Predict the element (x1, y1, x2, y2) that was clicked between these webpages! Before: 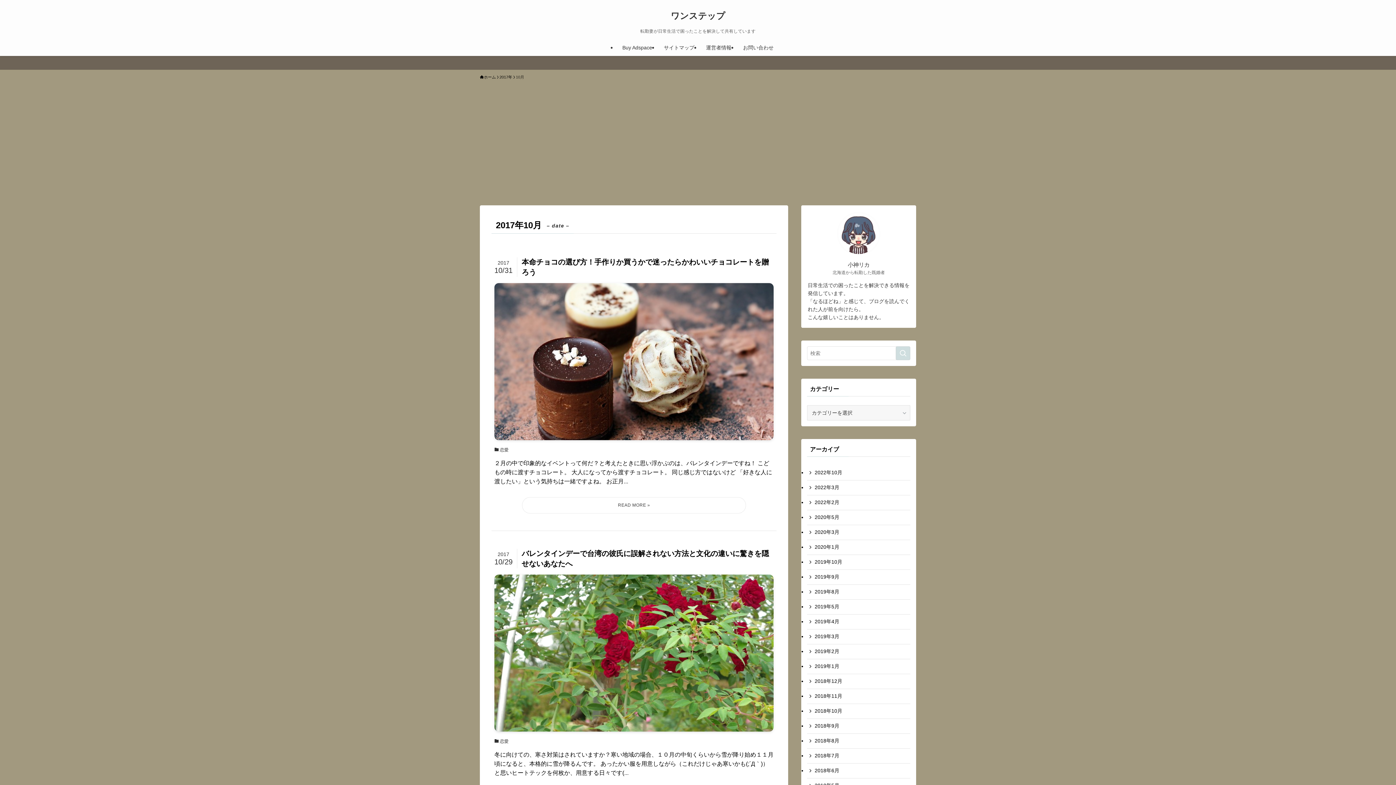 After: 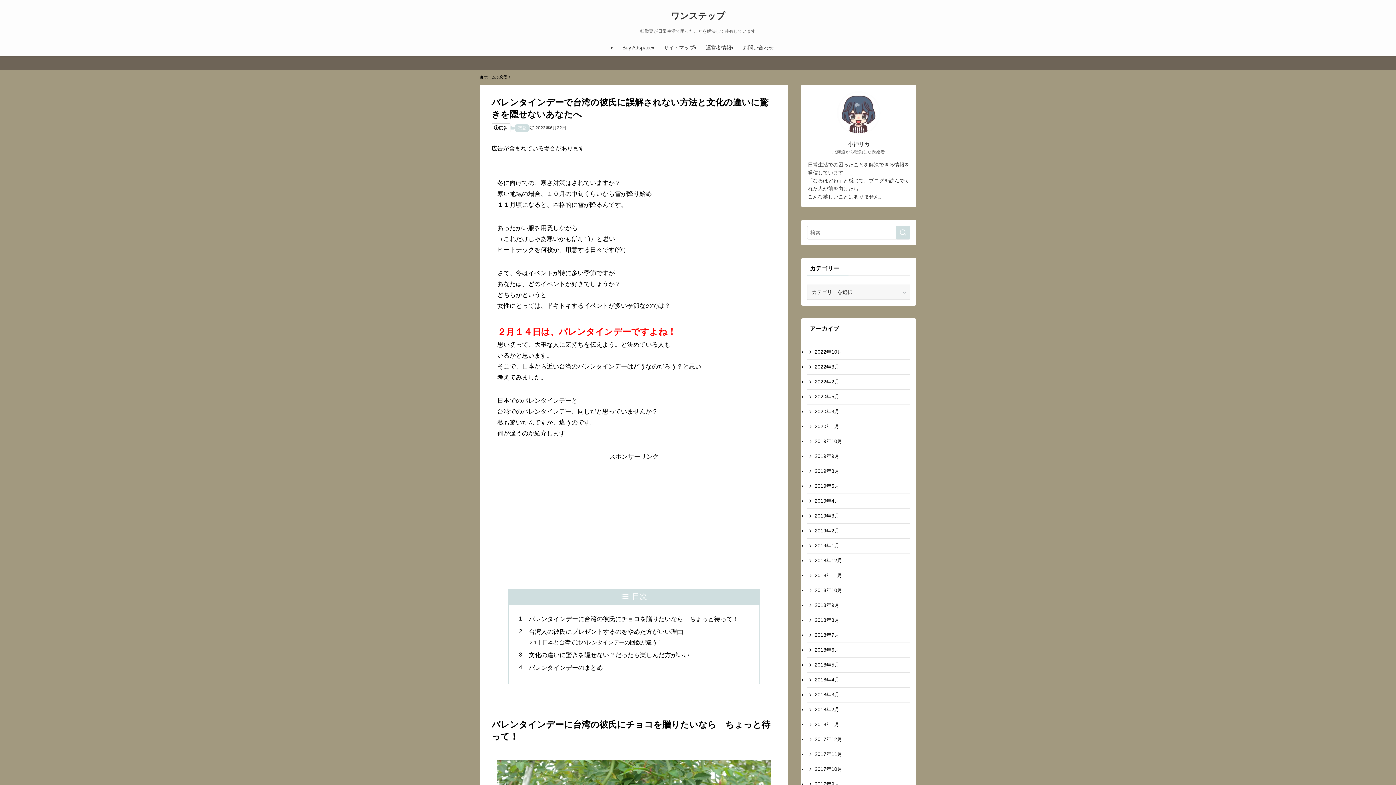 Action: label: バレンタインデーで台湾の彼氏に誤解されない方法と文化の違いに驚きを隠せないあなたへ
2017
10/29
恋愛
冬に向けての、寒さ対策はされていますか？寒い地域の場合、１０月の中旬くらいから雪が降り始め１１月頃になると、本格的に雪が降るんです。 あったかい服を用意しながら（これだけじゃあ寒いかも(;´Д｀)）と思いヒートテックを何枚か、用意する日々です(... bbox: (494, 548, 773, 805)